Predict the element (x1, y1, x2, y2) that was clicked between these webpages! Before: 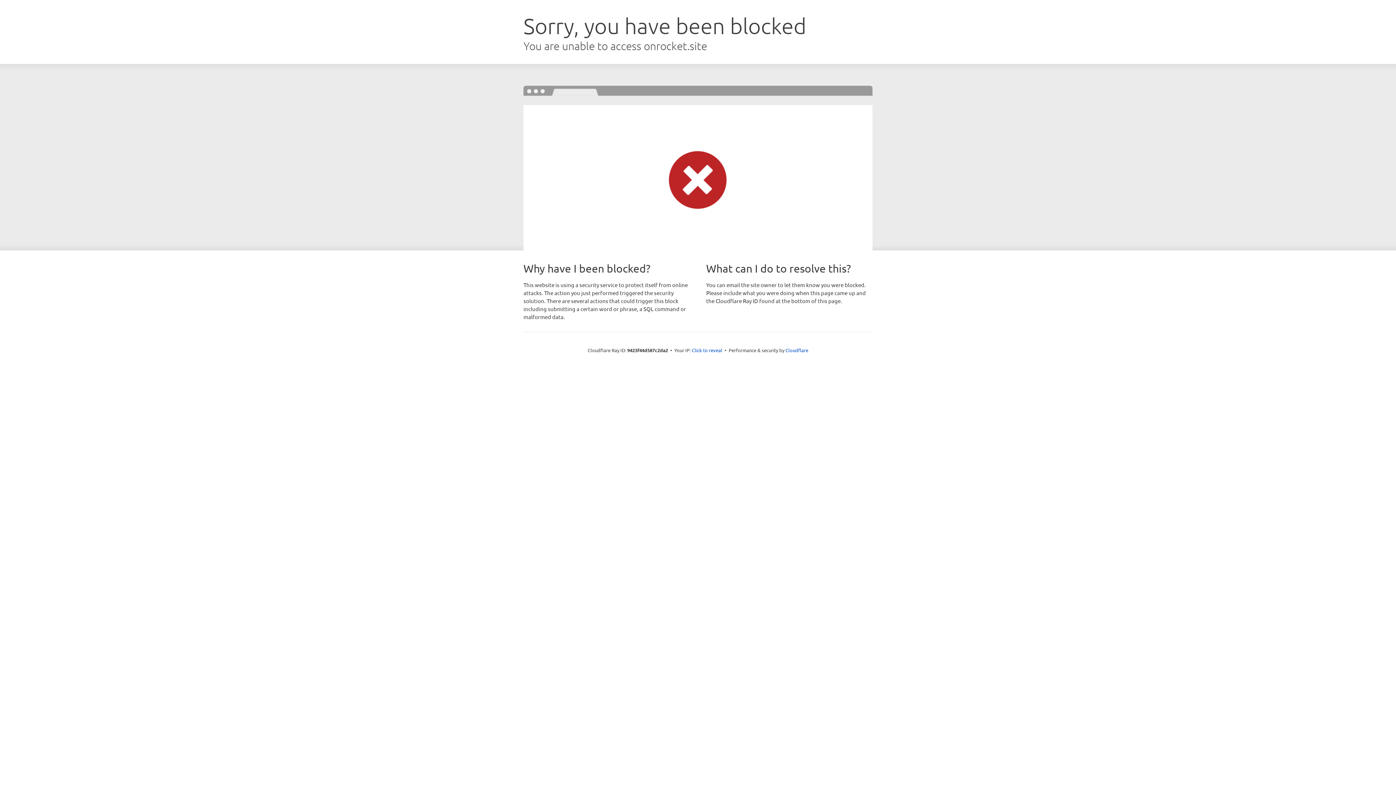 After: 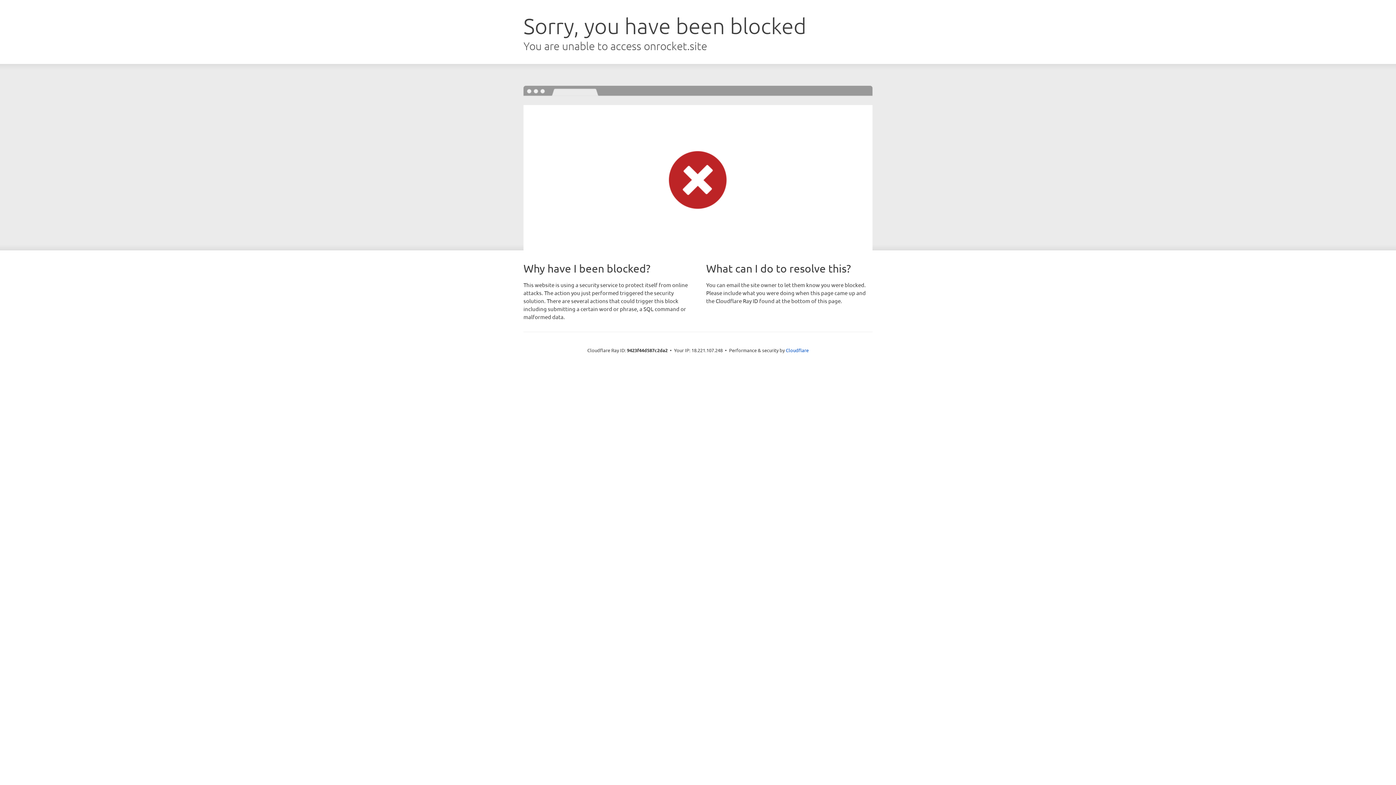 Action: label: Click to reveal bbox: (692, 346, 722, 353)